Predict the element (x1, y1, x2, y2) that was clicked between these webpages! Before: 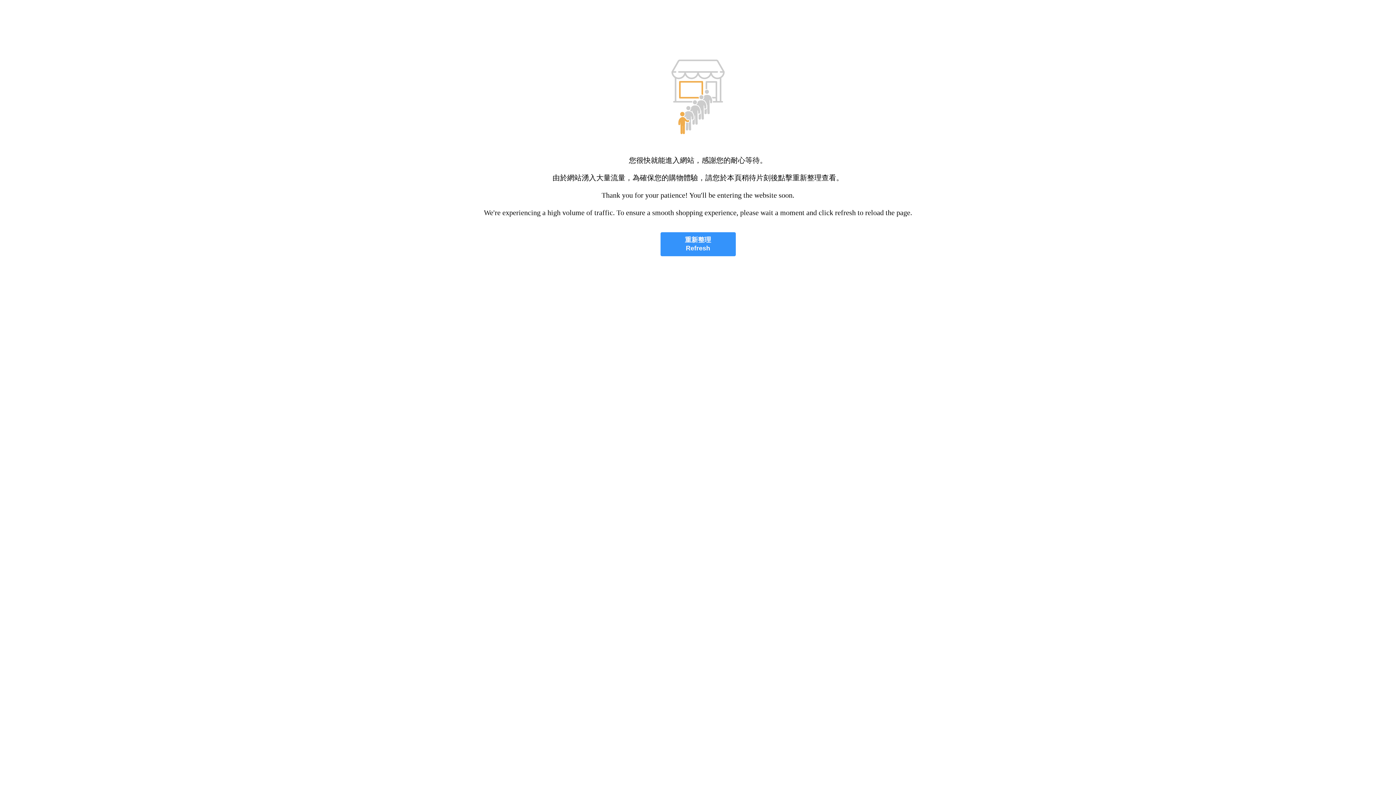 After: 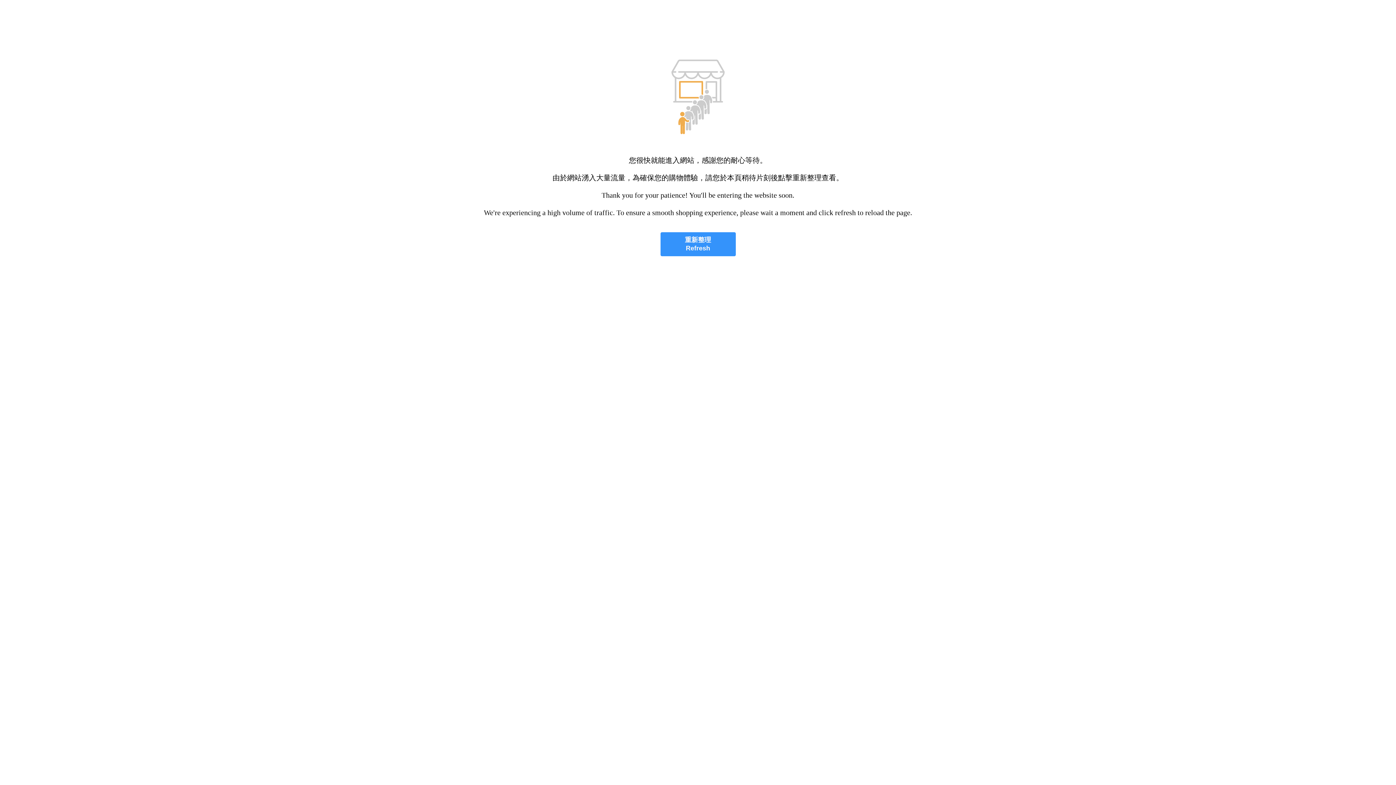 Action: bbox: (660, 232, 735, 256) label: 重新整理
Refresh